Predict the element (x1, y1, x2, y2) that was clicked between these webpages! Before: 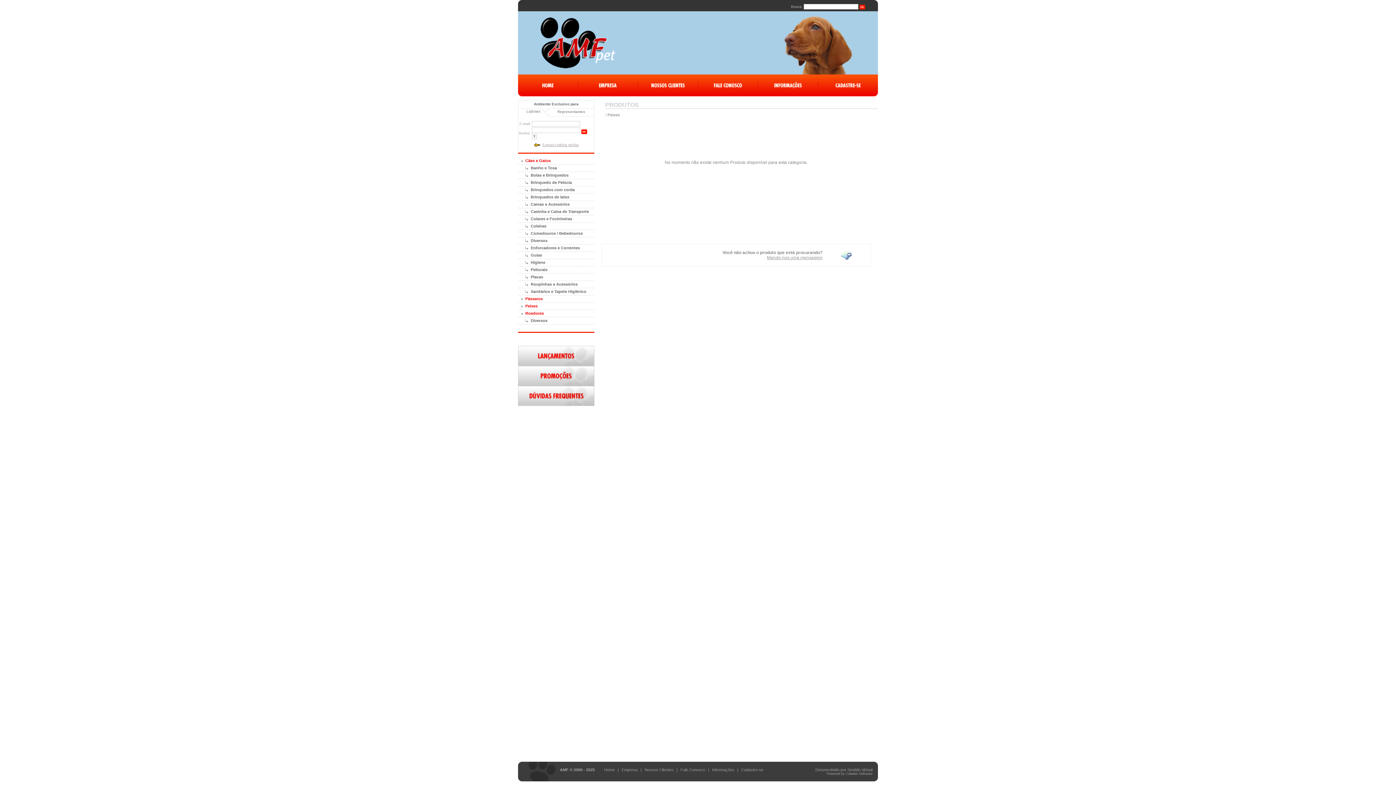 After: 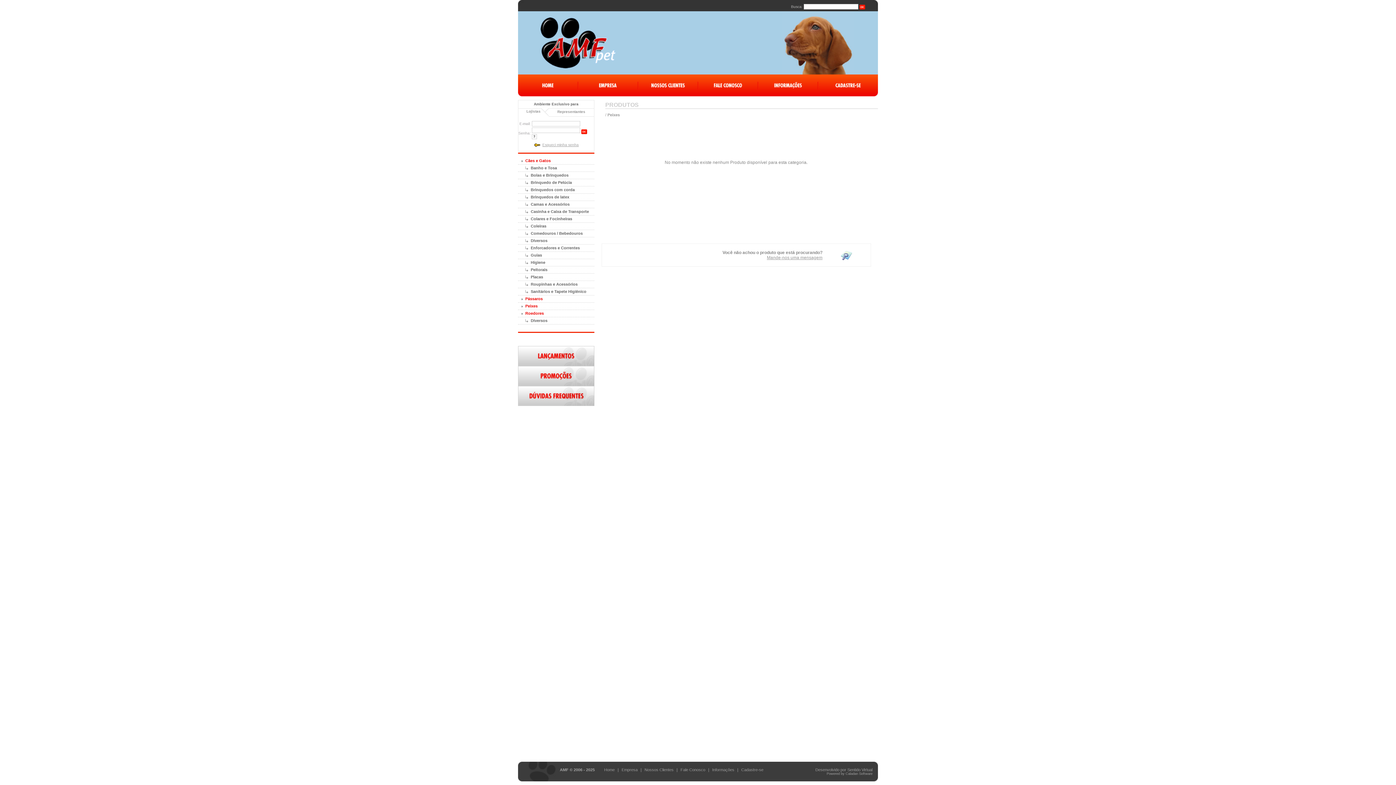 Action: label: Peixes bbox: (518, 302, 594, 309)